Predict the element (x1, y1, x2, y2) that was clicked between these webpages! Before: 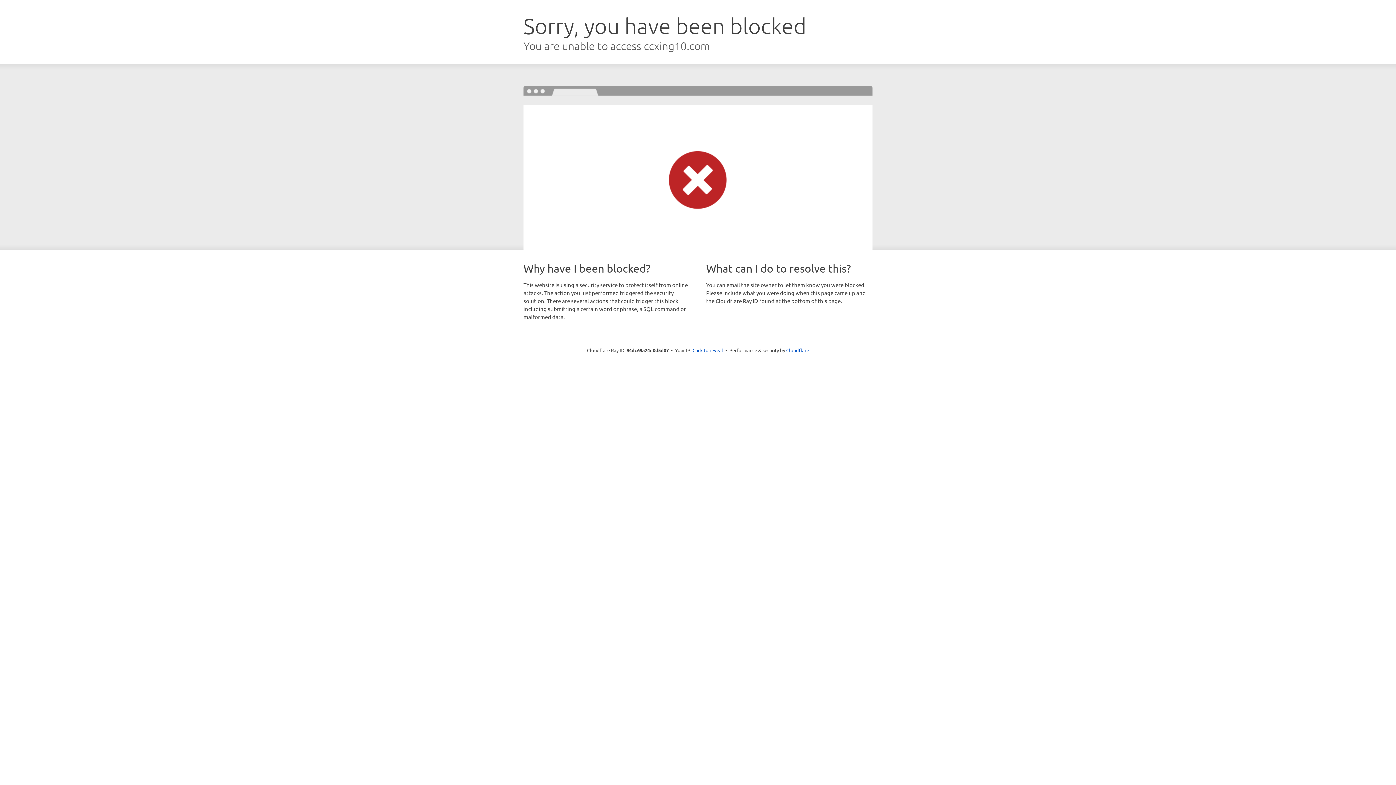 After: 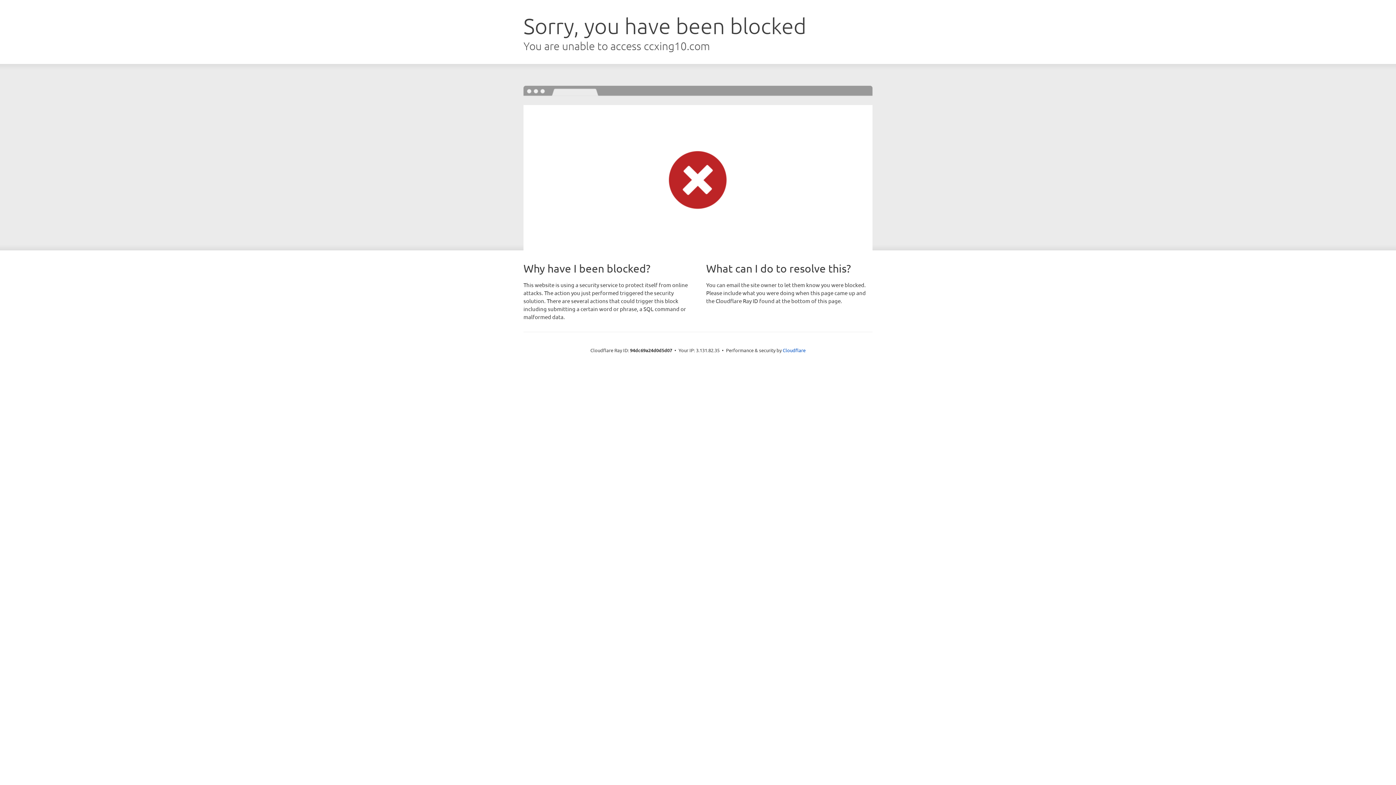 Action: label: Click to reveal bbox: (692, 346, 723, 353)